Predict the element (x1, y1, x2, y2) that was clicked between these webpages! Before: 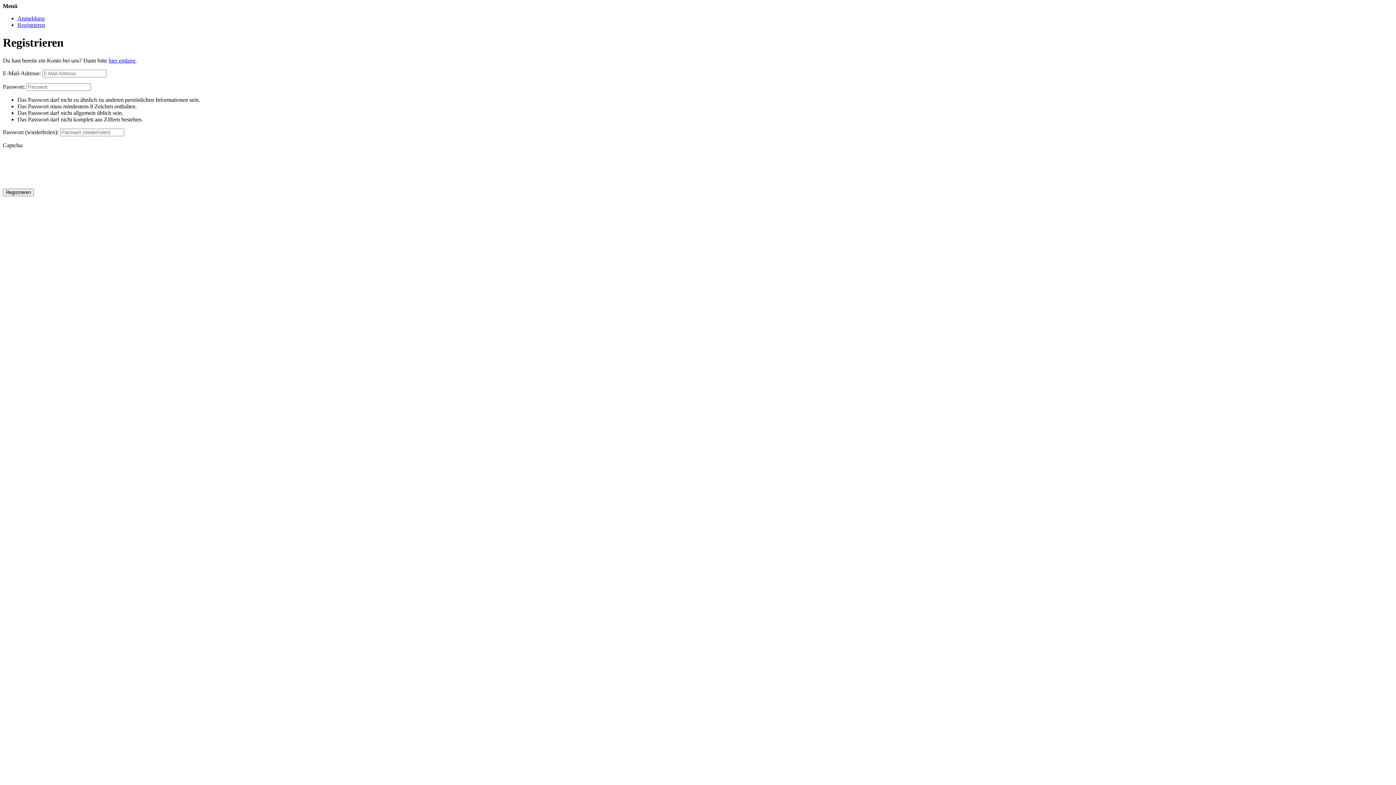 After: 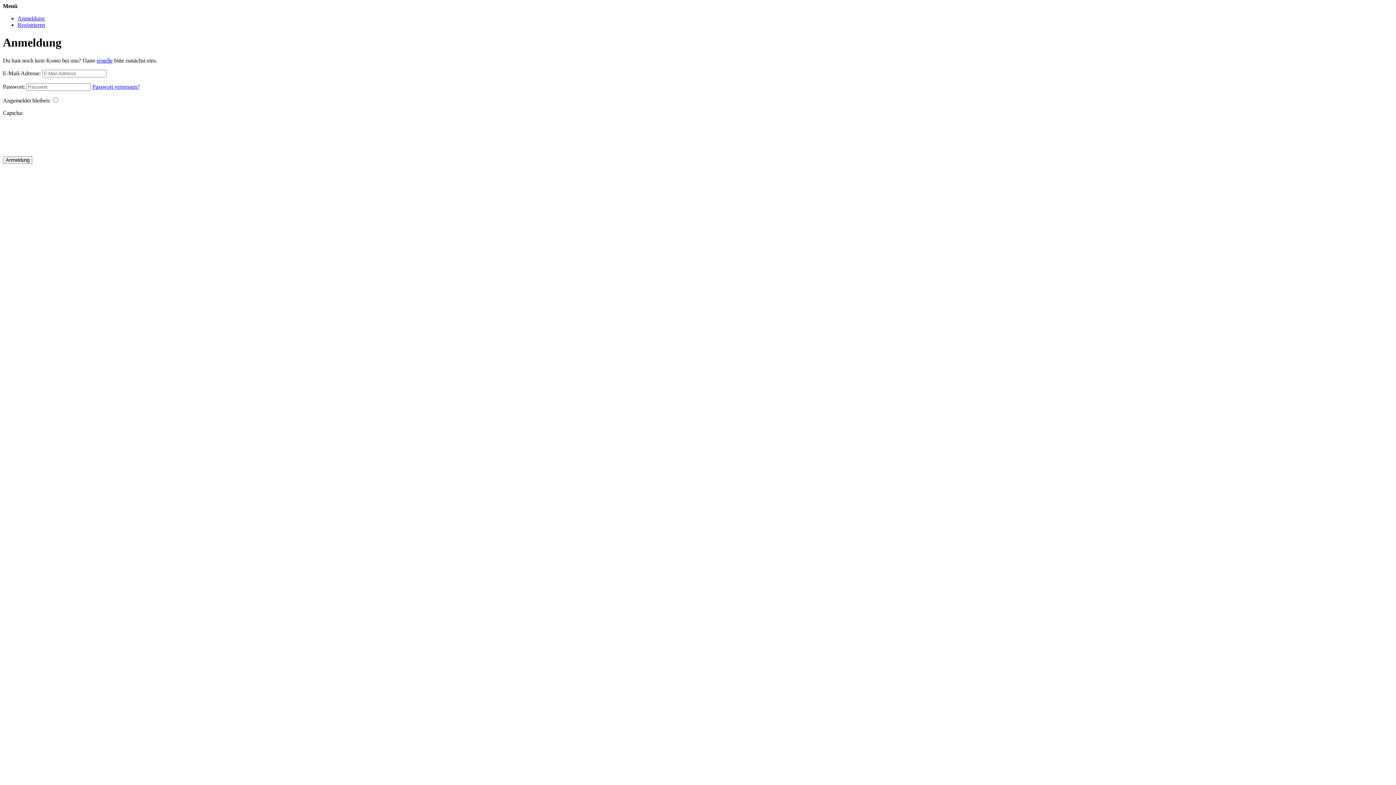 Action: label: hier entlang bbox: (108, 57, 135, 63)